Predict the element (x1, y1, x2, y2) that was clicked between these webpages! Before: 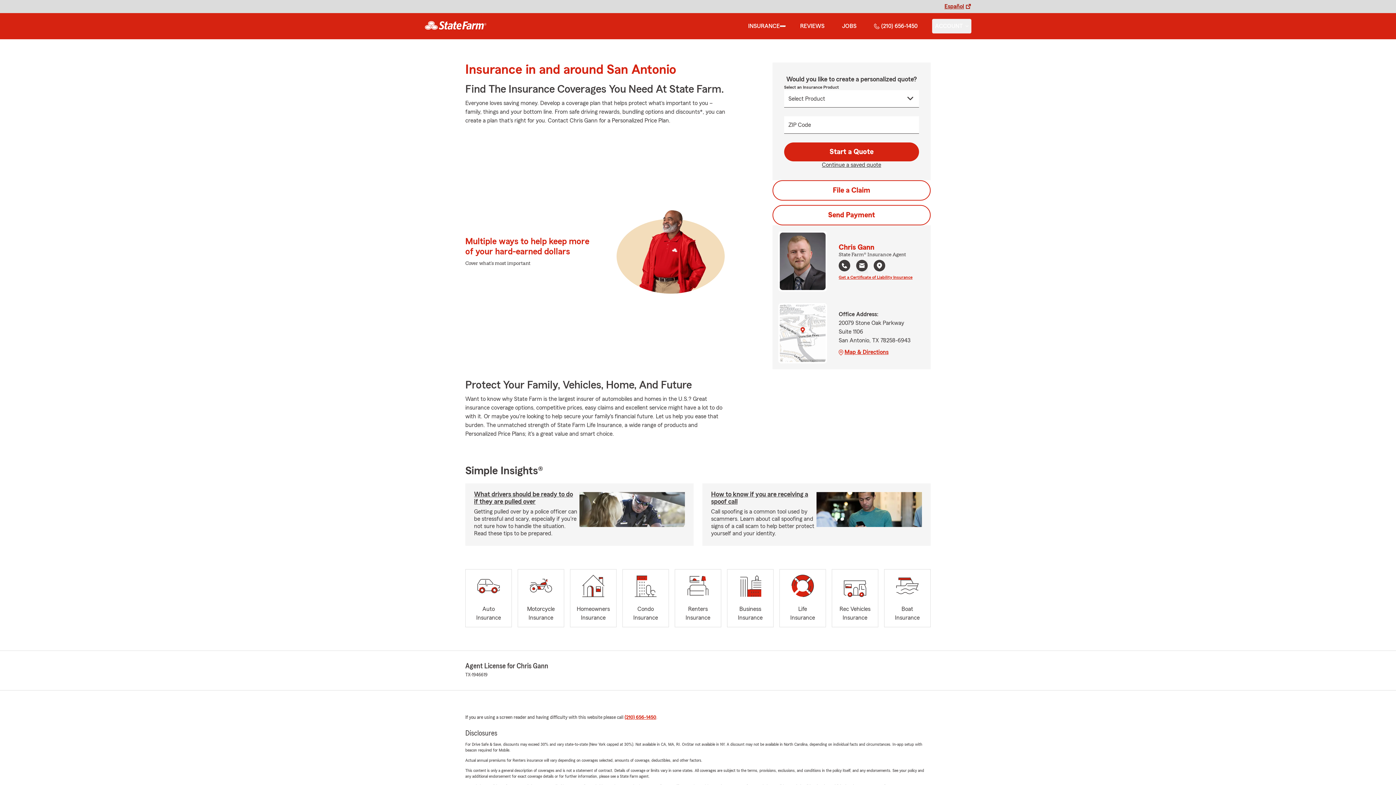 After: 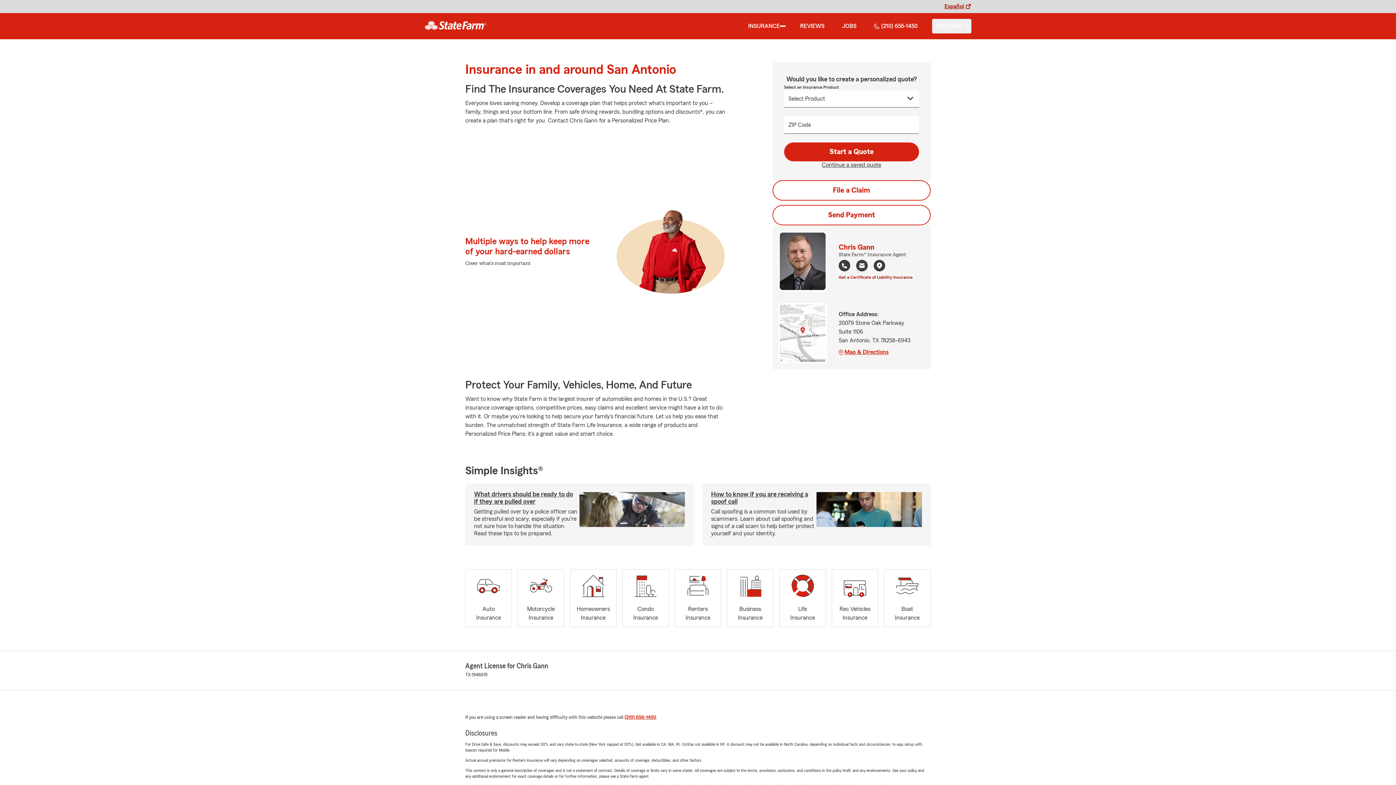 Action: label: Get a Certificate of Liability Insurance bbox: (838, 274, 912, 279)